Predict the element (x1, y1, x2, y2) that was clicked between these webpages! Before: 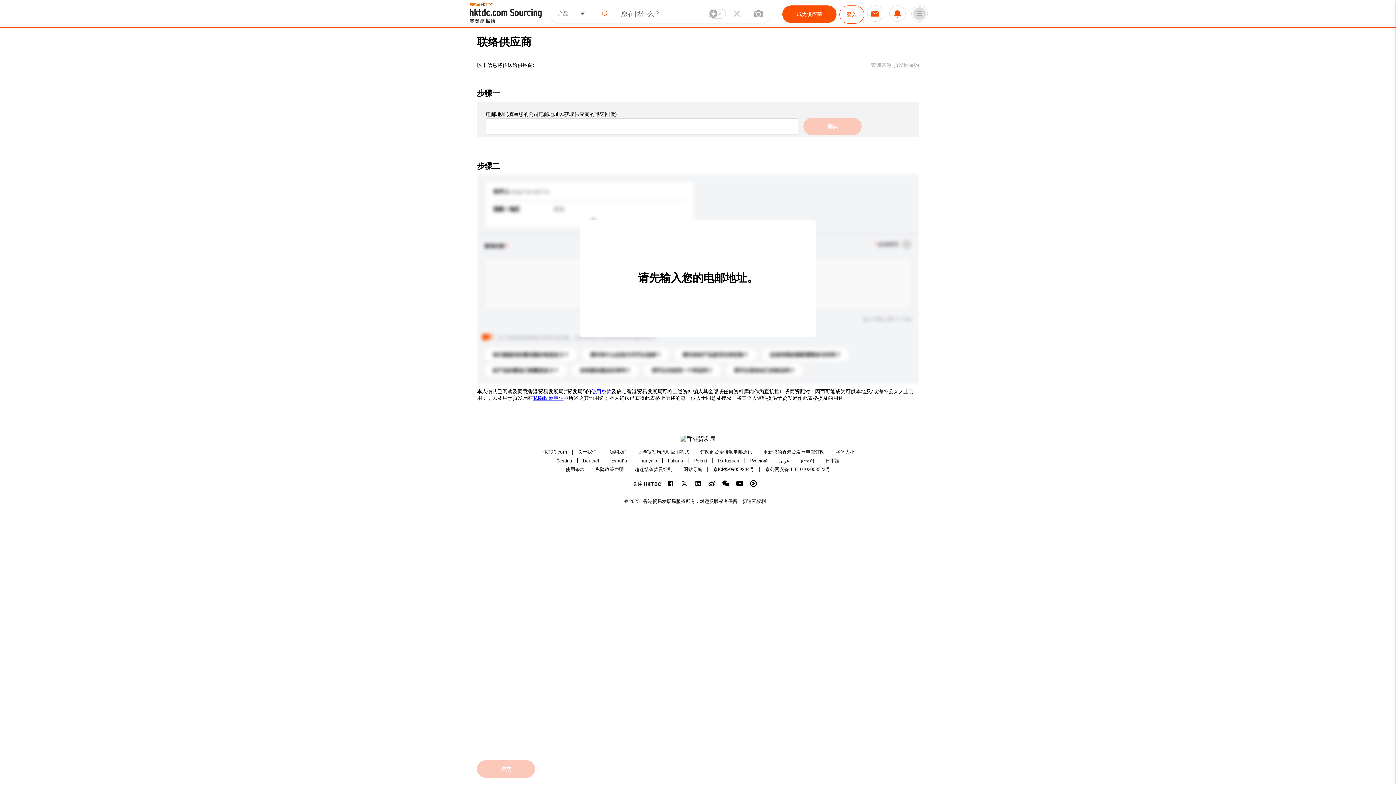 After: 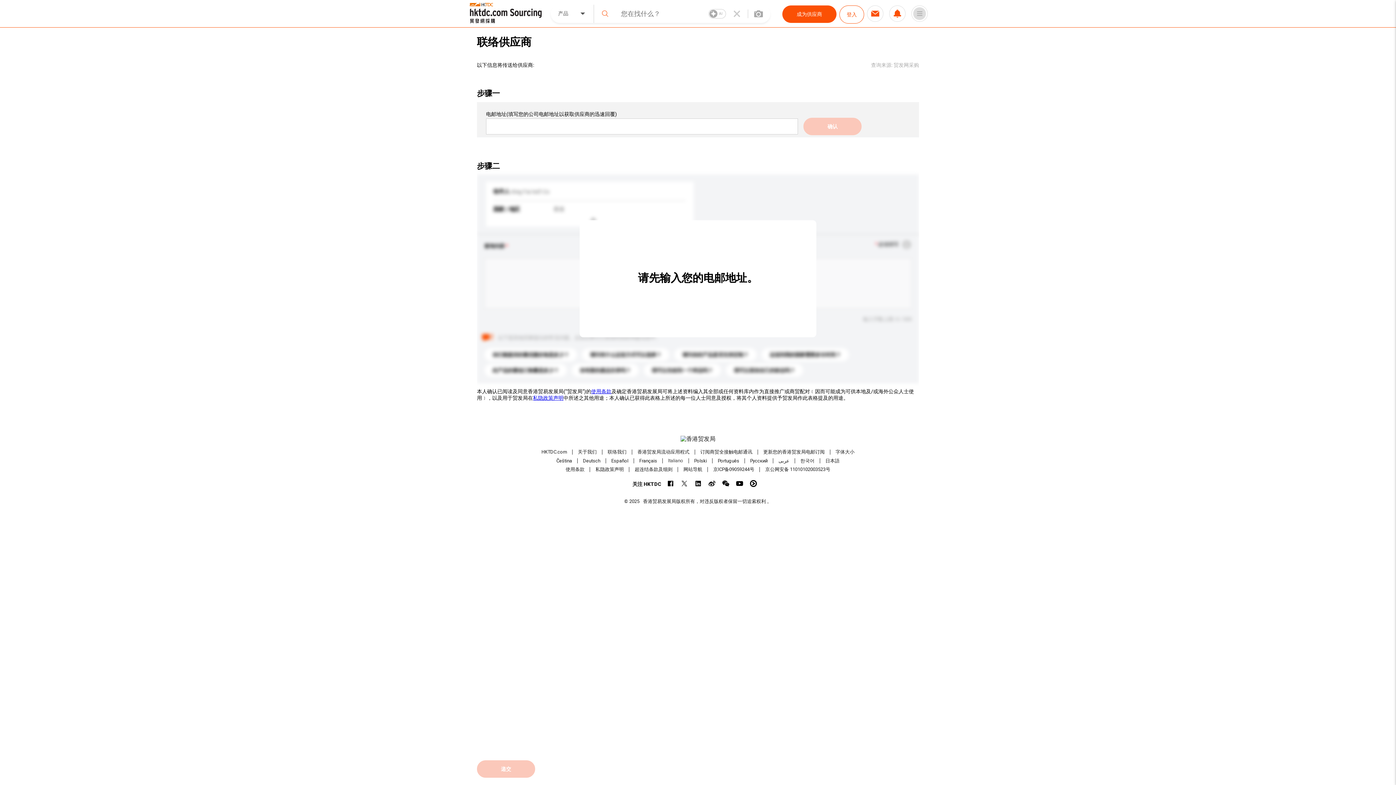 Action: bbox: (668, 458, 683, 463) label: Italiano